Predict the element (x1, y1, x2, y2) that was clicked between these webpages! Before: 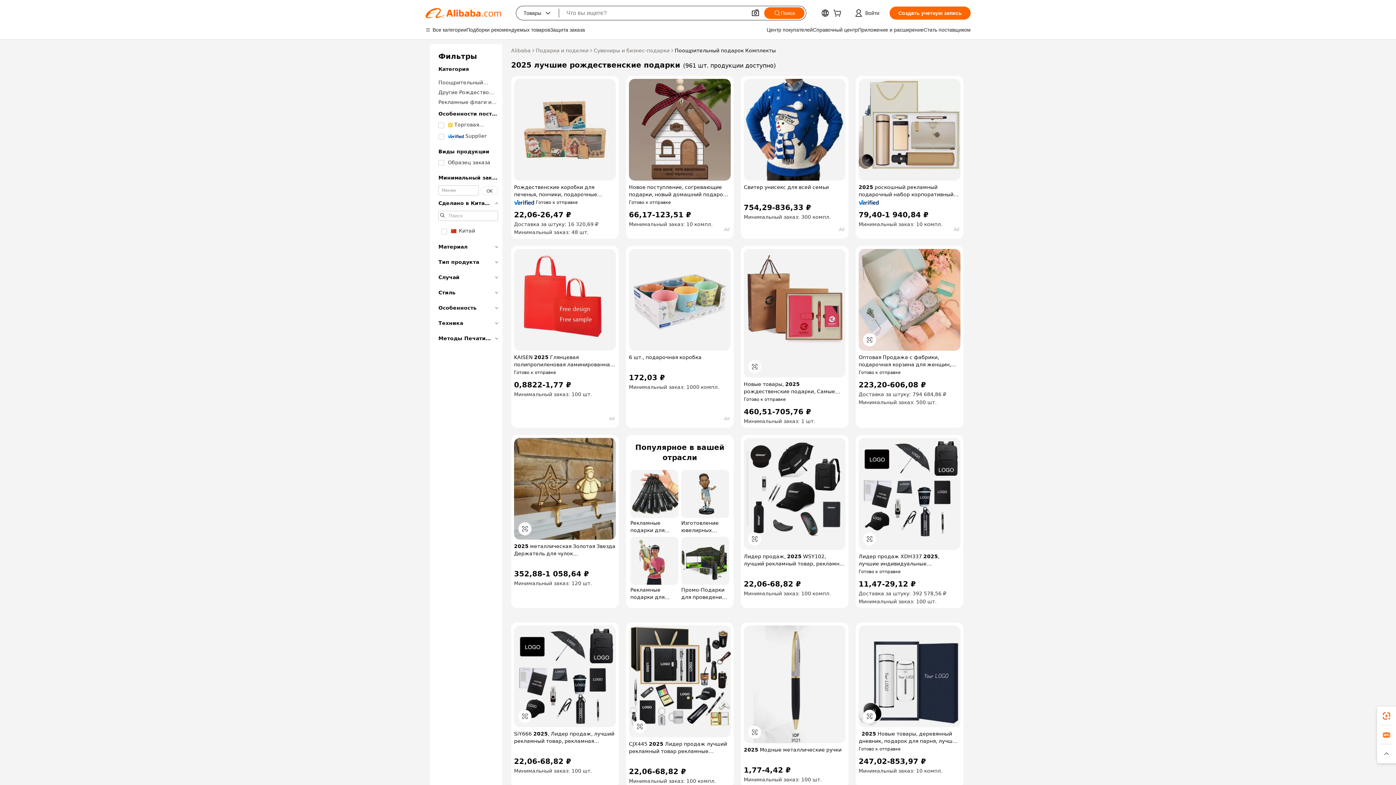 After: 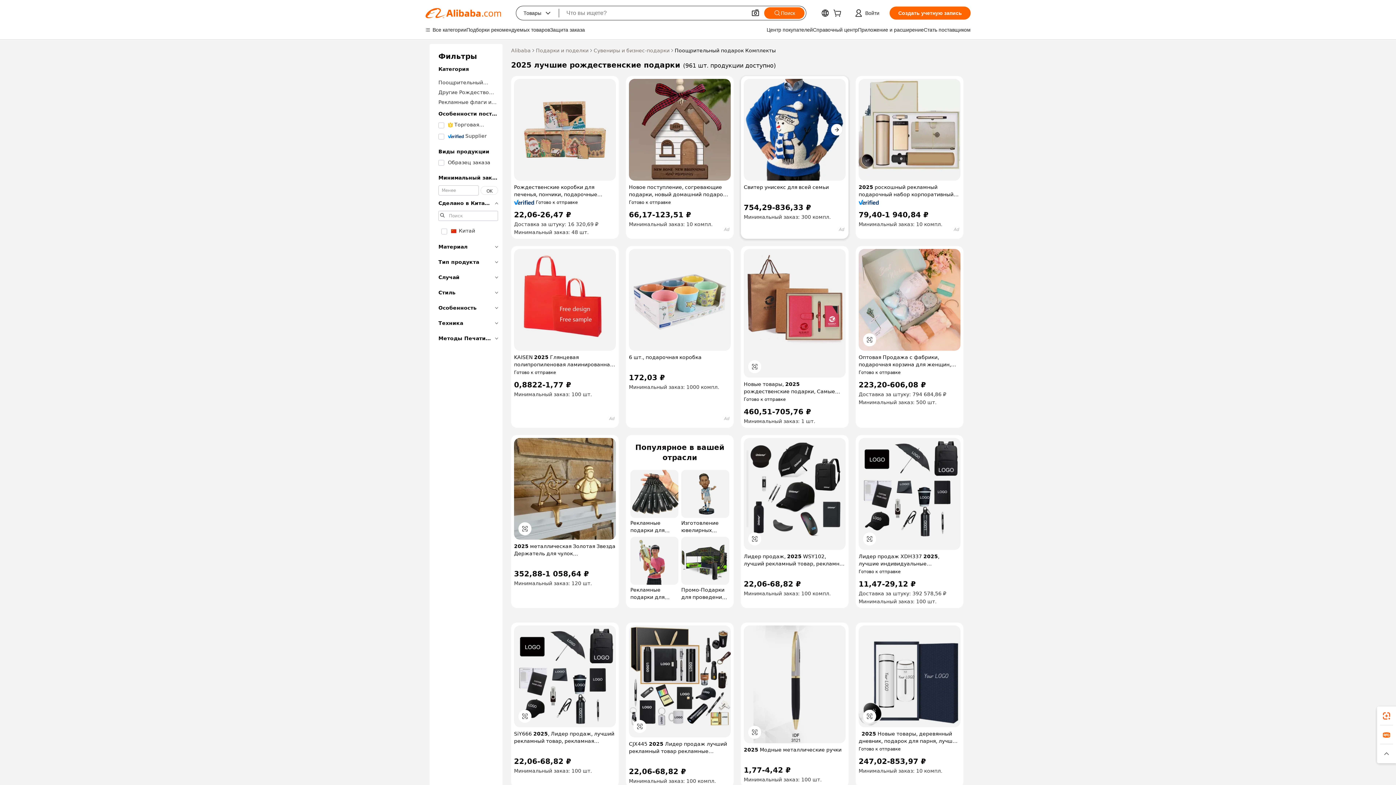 Action: bbox: (744, 78, 845, 180)